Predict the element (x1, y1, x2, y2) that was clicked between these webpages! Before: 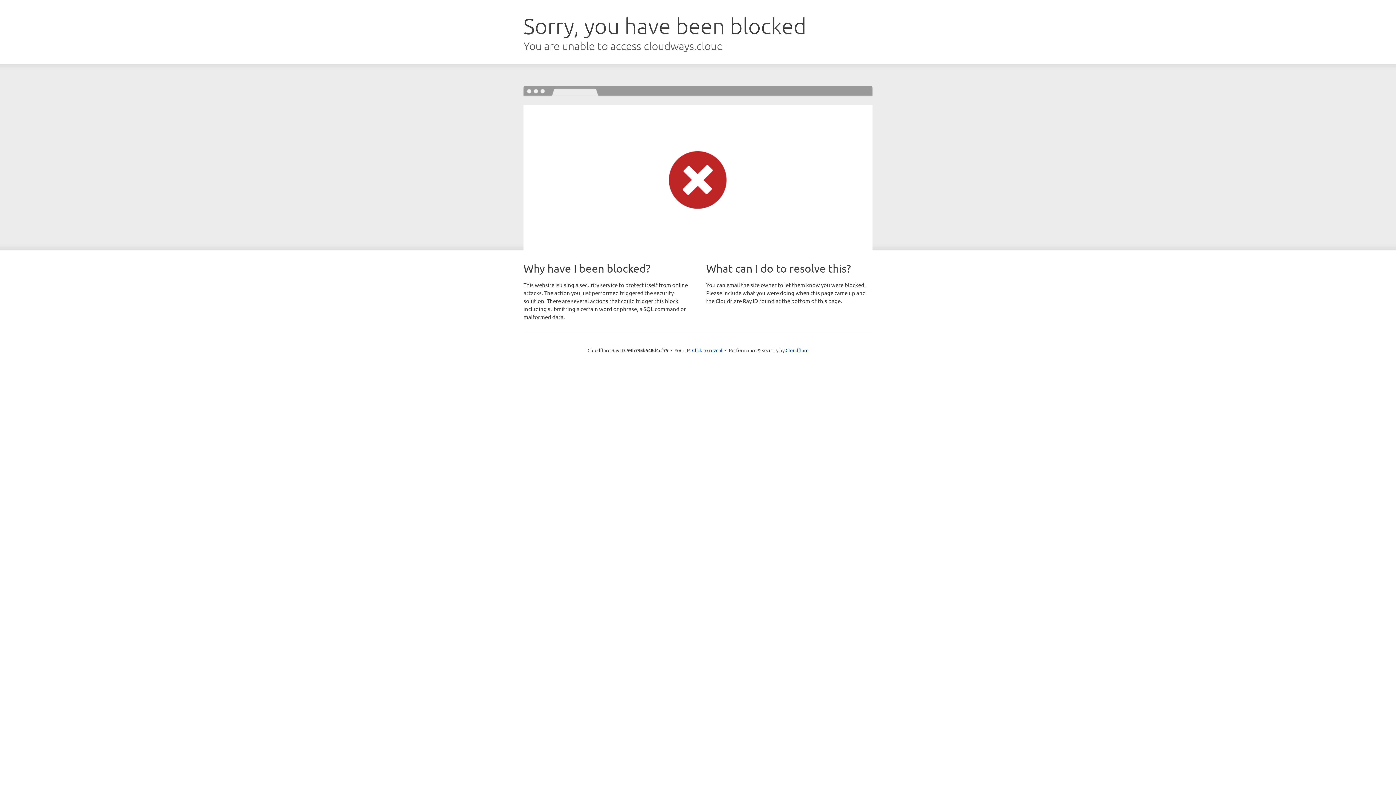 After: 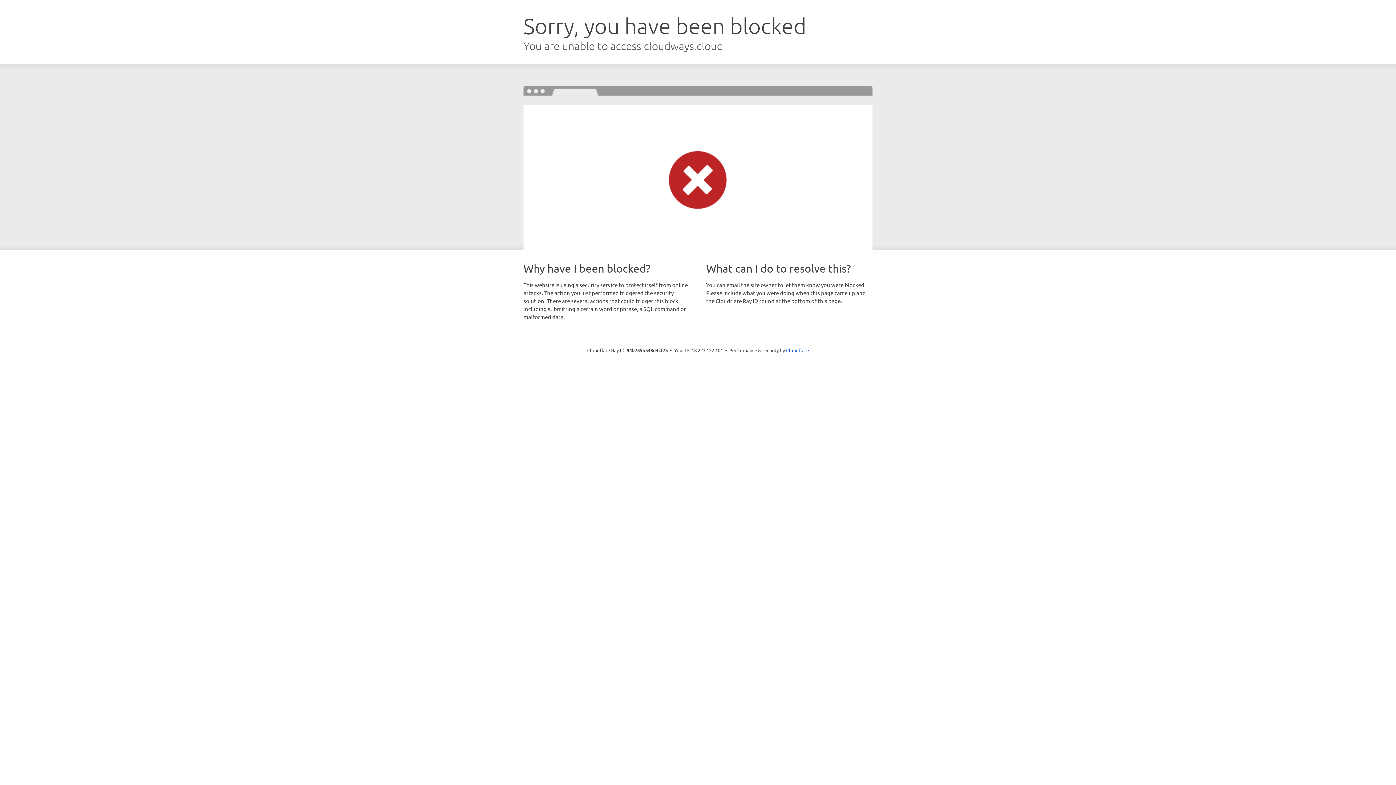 Action: label: Click to reveal bbox: (692, 346, 722, 353)